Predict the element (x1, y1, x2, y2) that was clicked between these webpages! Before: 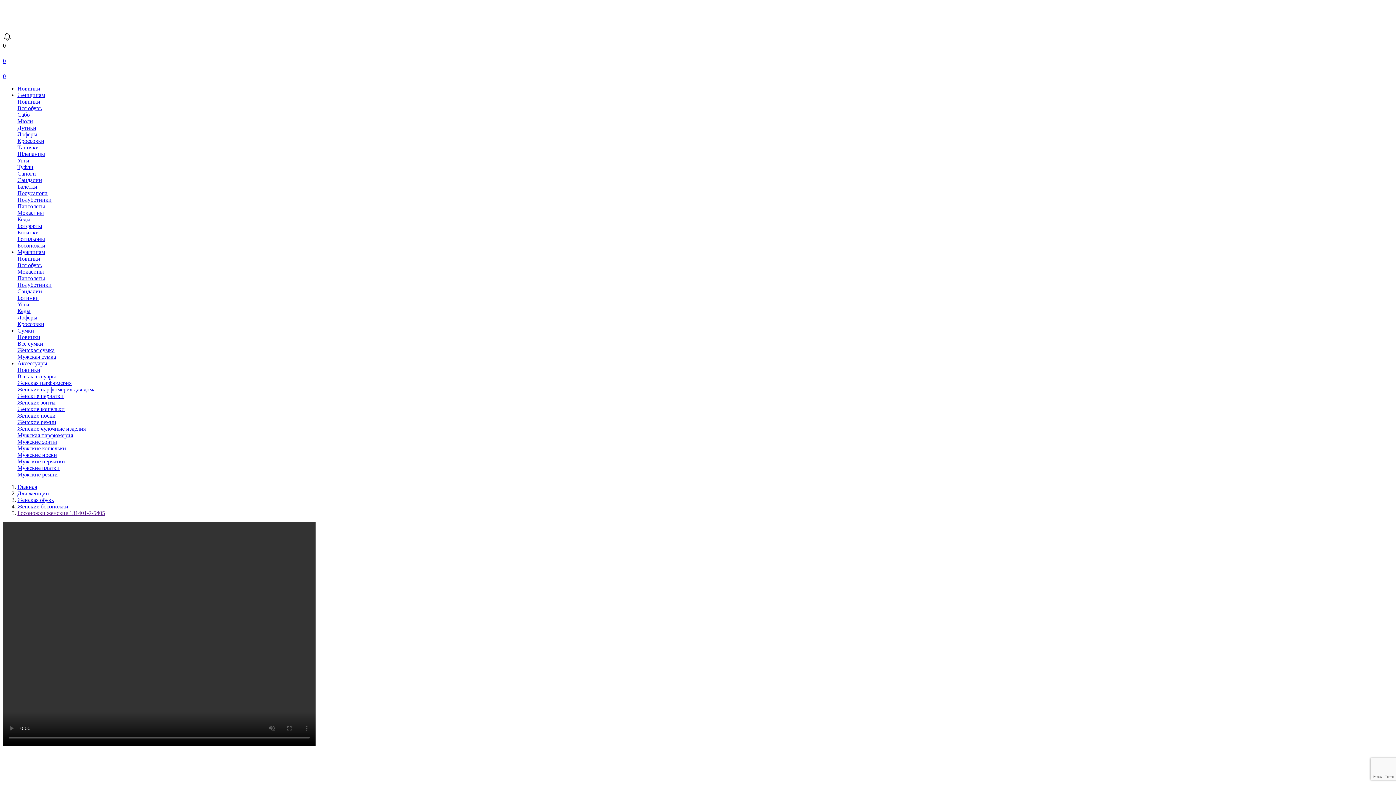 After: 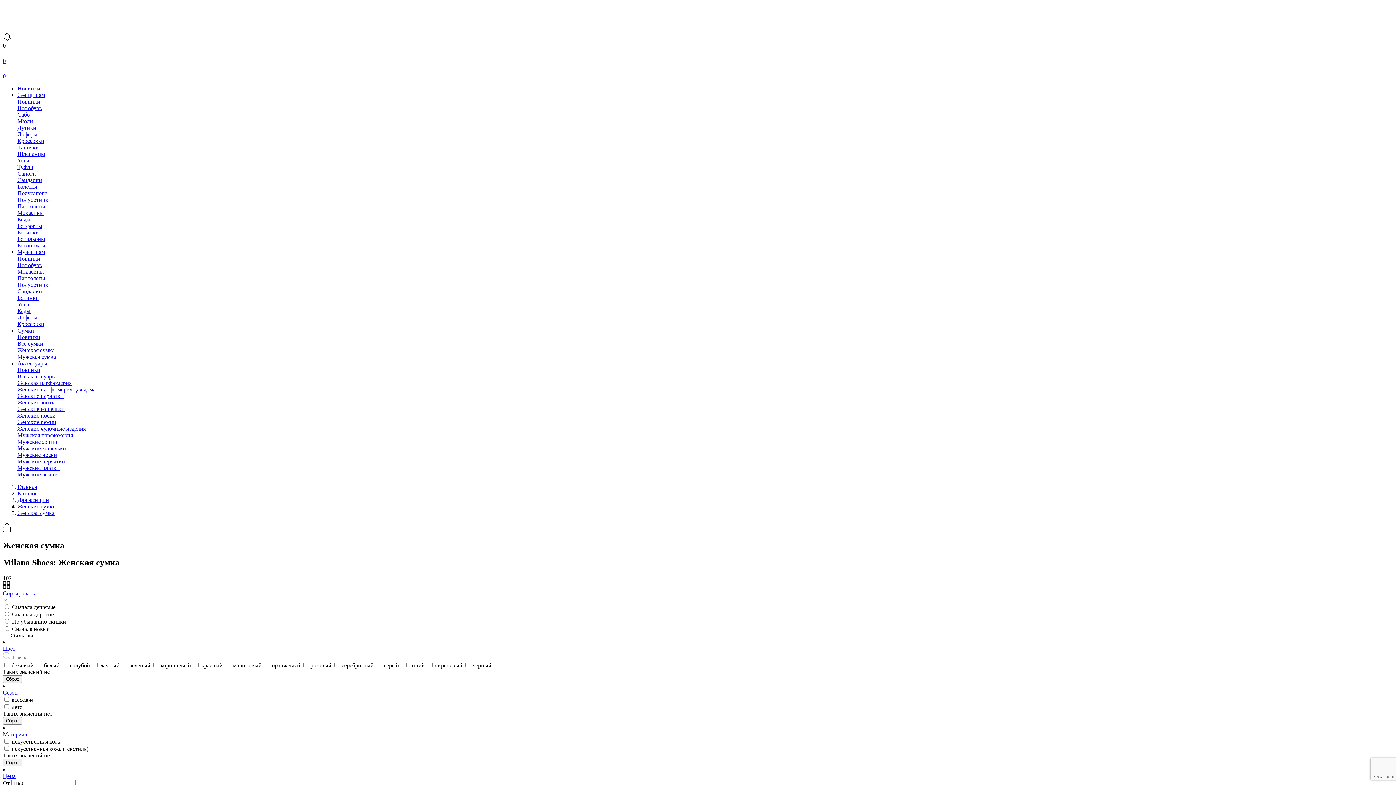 Action: bbox: (17, 347, 54, 353) label: Женская сумка